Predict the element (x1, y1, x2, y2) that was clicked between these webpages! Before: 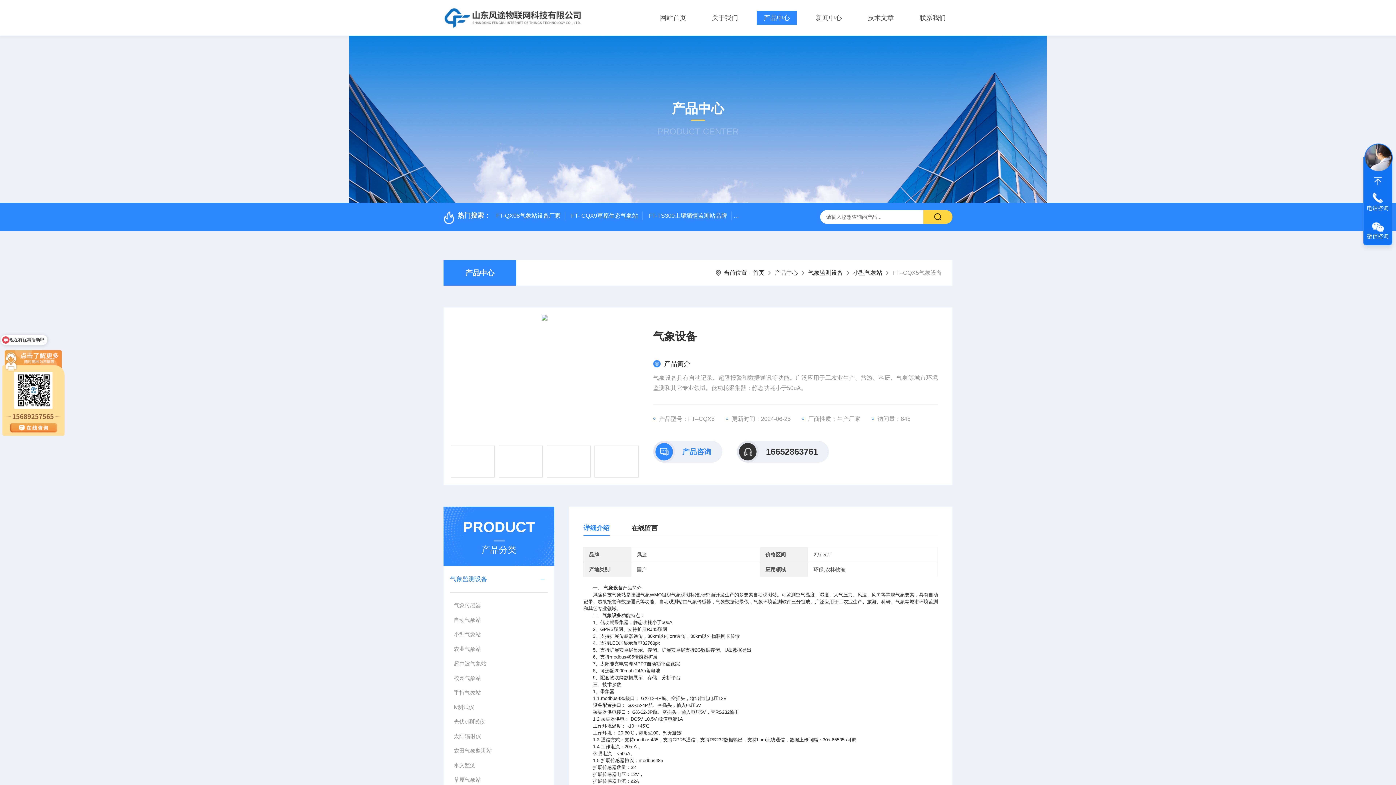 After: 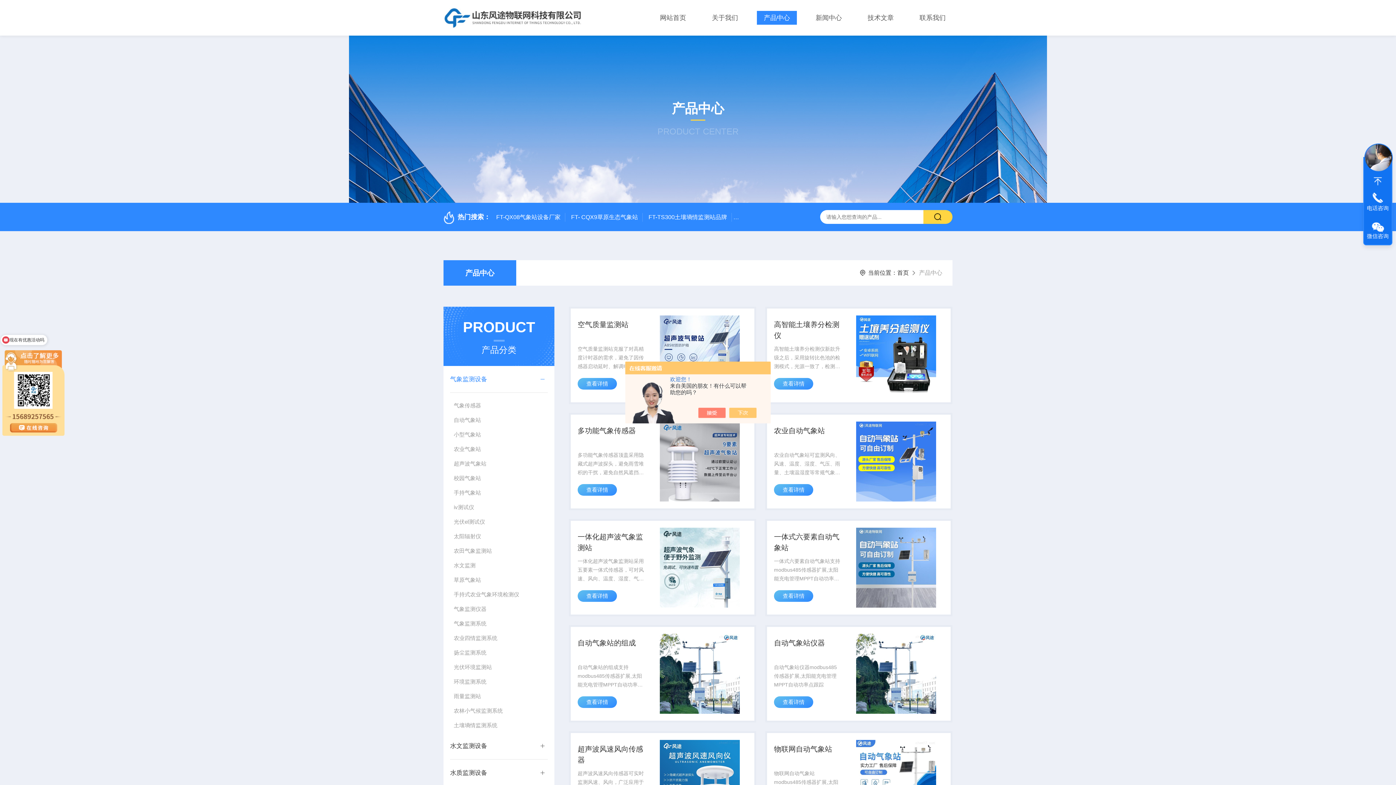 Action: label: 产品中心 bbox: (443, 260, 516, 285)